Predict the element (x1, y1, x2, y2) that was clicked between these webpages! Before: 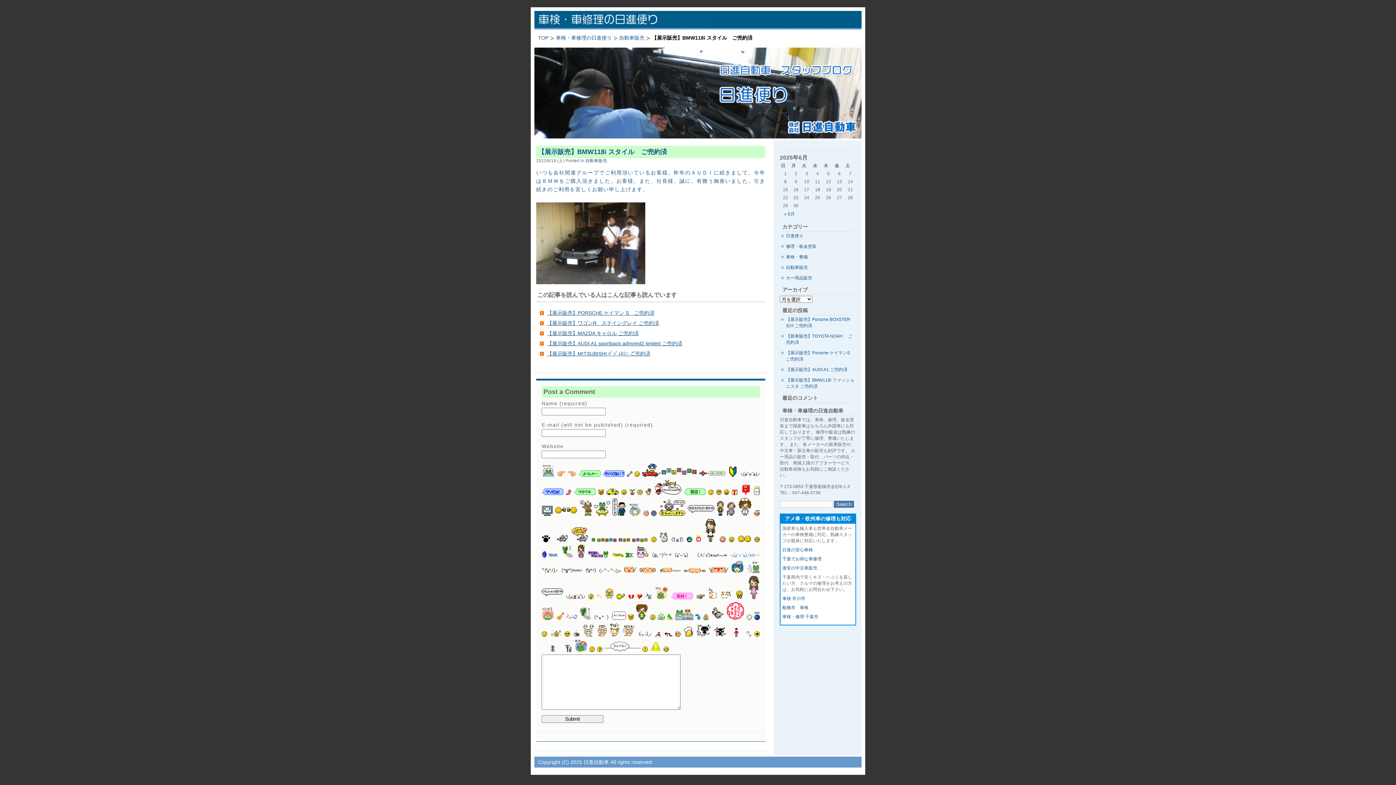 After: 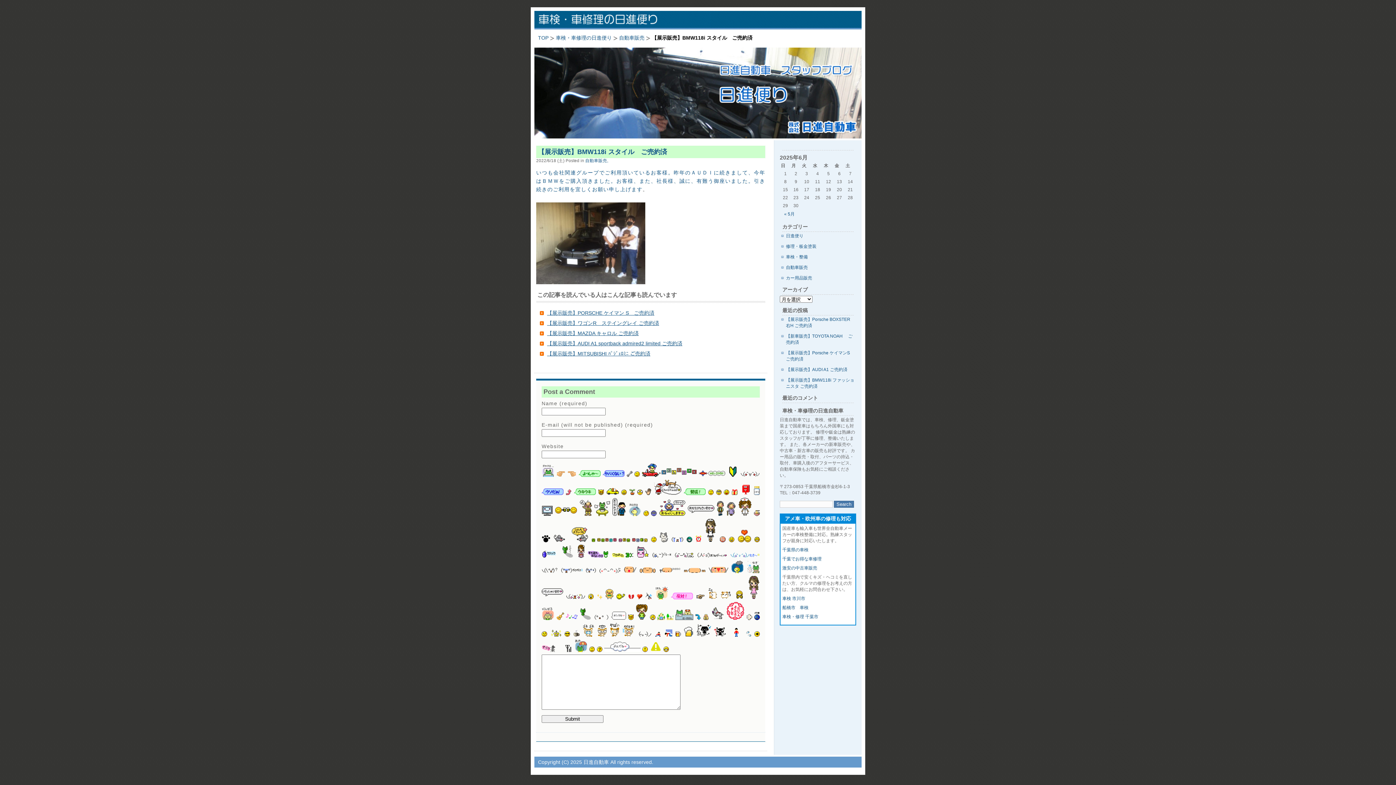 Action: bbox: (538, 148, 667, 155) label: 【展示販売】BMW118i スタイル　ご売約済